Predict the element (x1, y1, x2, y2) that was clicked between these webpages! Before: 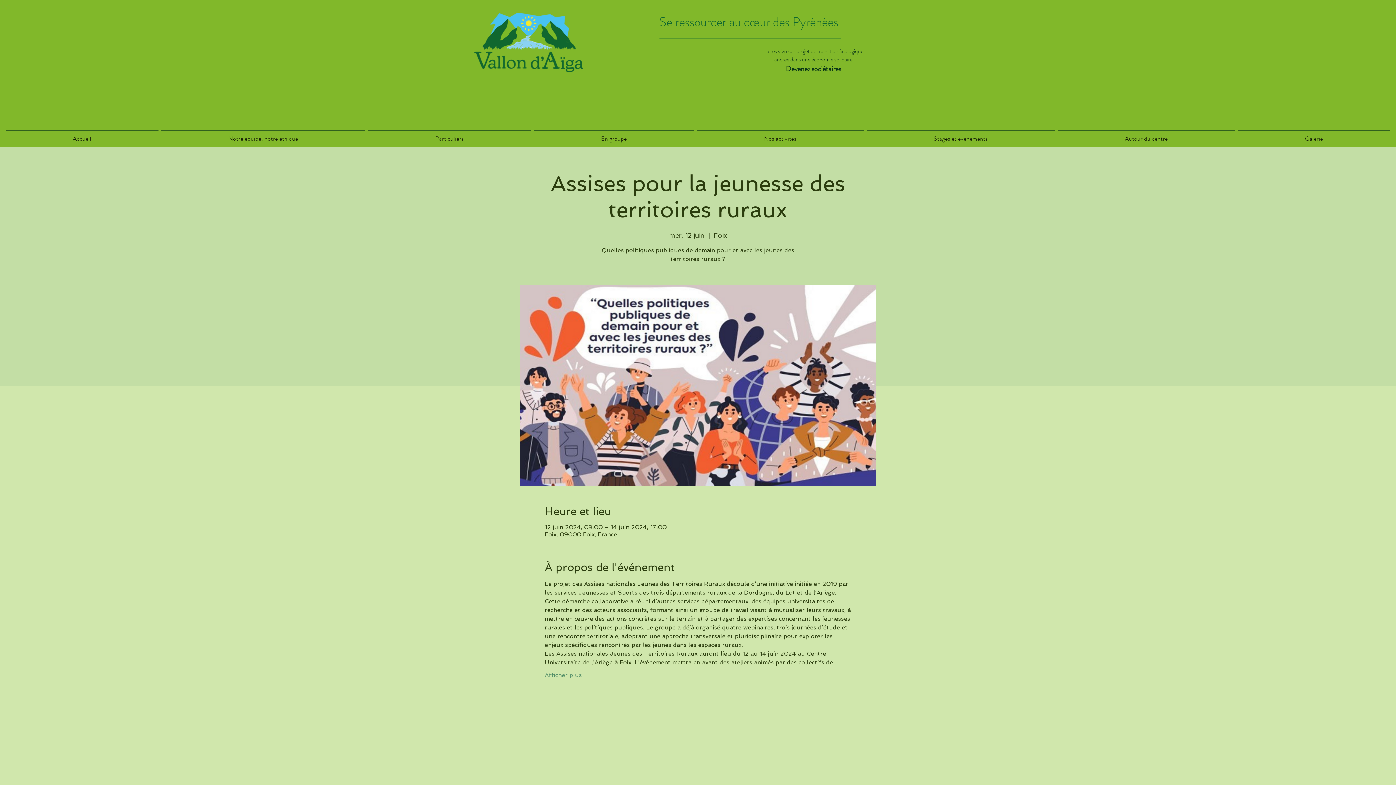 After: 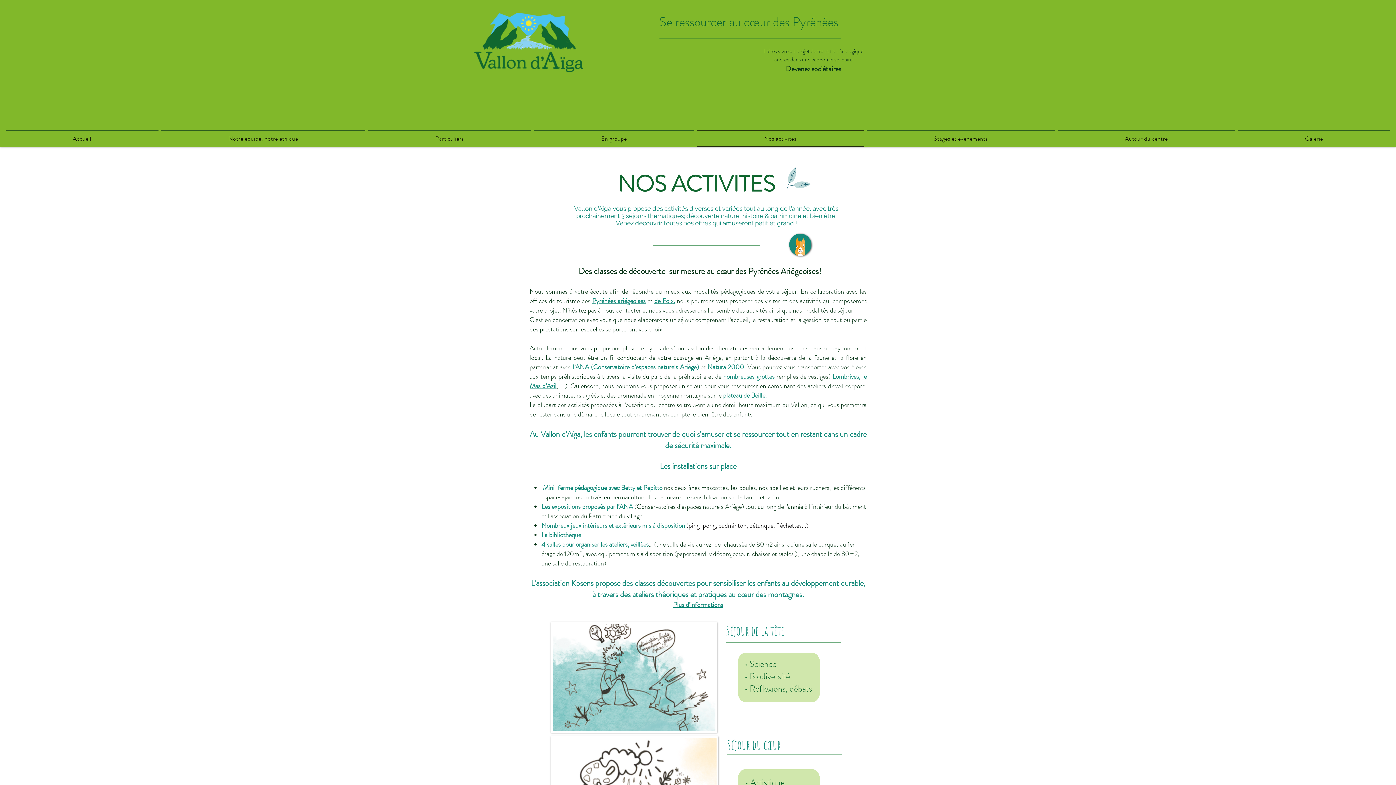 Action: label: Nos activités bbox: (697, 130, 863, 146)